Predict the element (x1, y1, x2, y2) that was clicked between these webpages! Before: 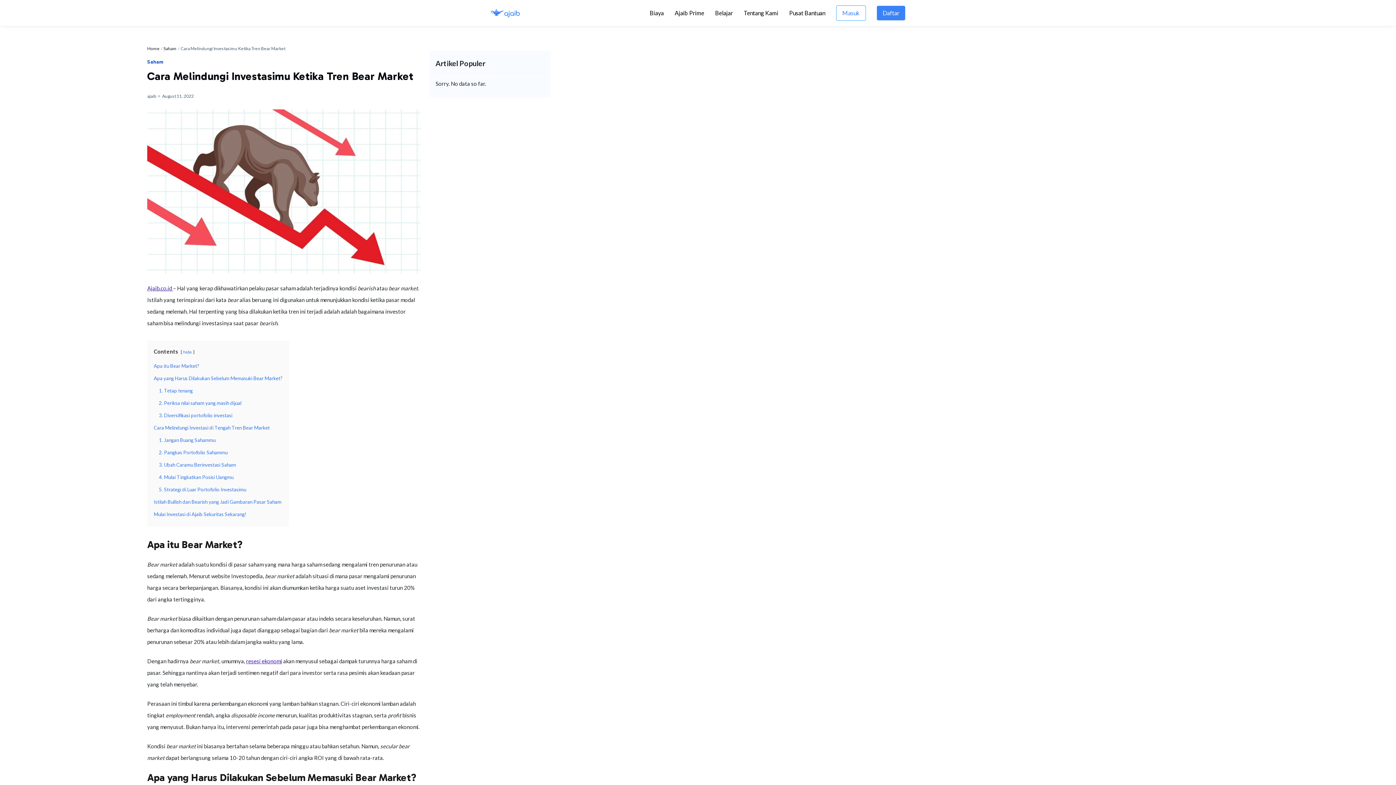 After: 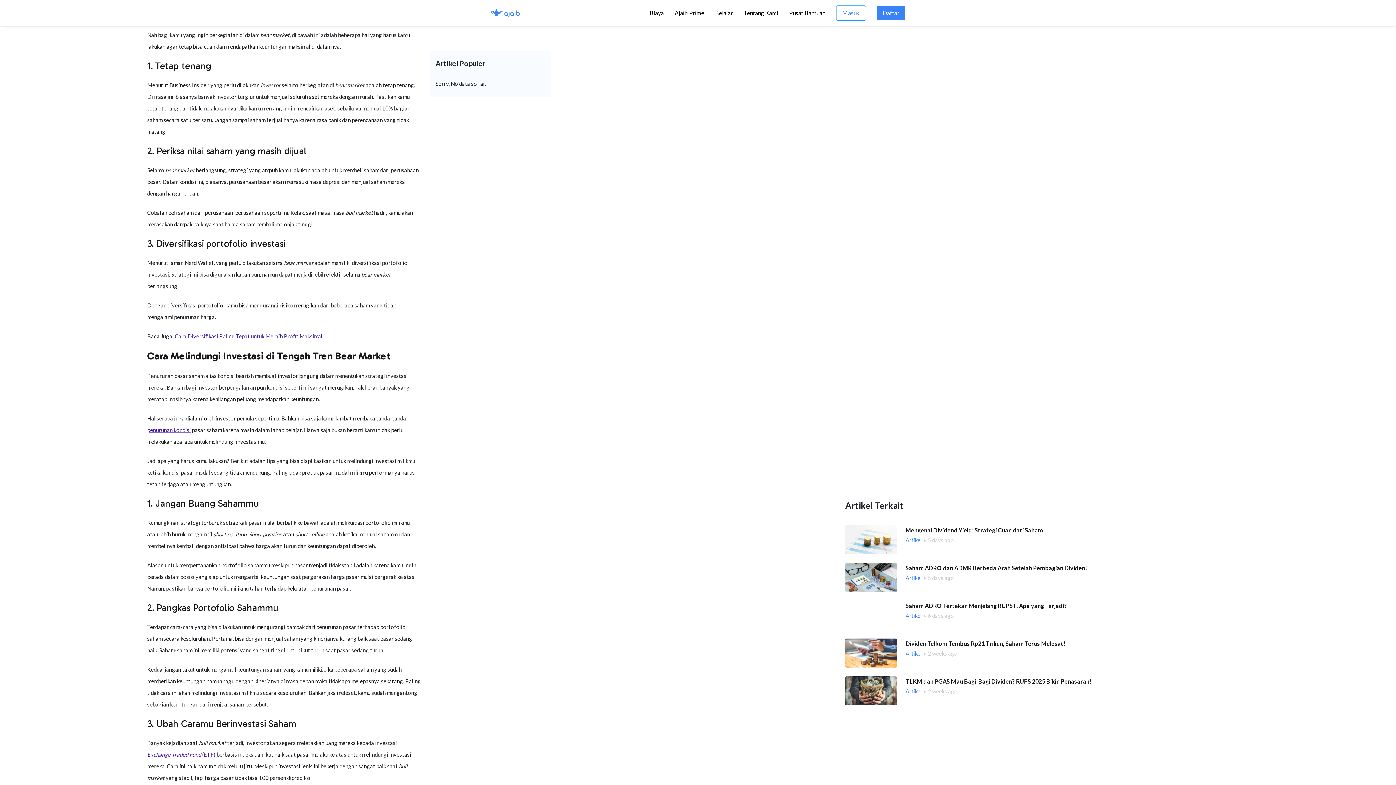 Action: label: Apa yang Harus Dilakukan Sebelum Memasuki Bear Market? bbox: (153, 375, 282, 381)